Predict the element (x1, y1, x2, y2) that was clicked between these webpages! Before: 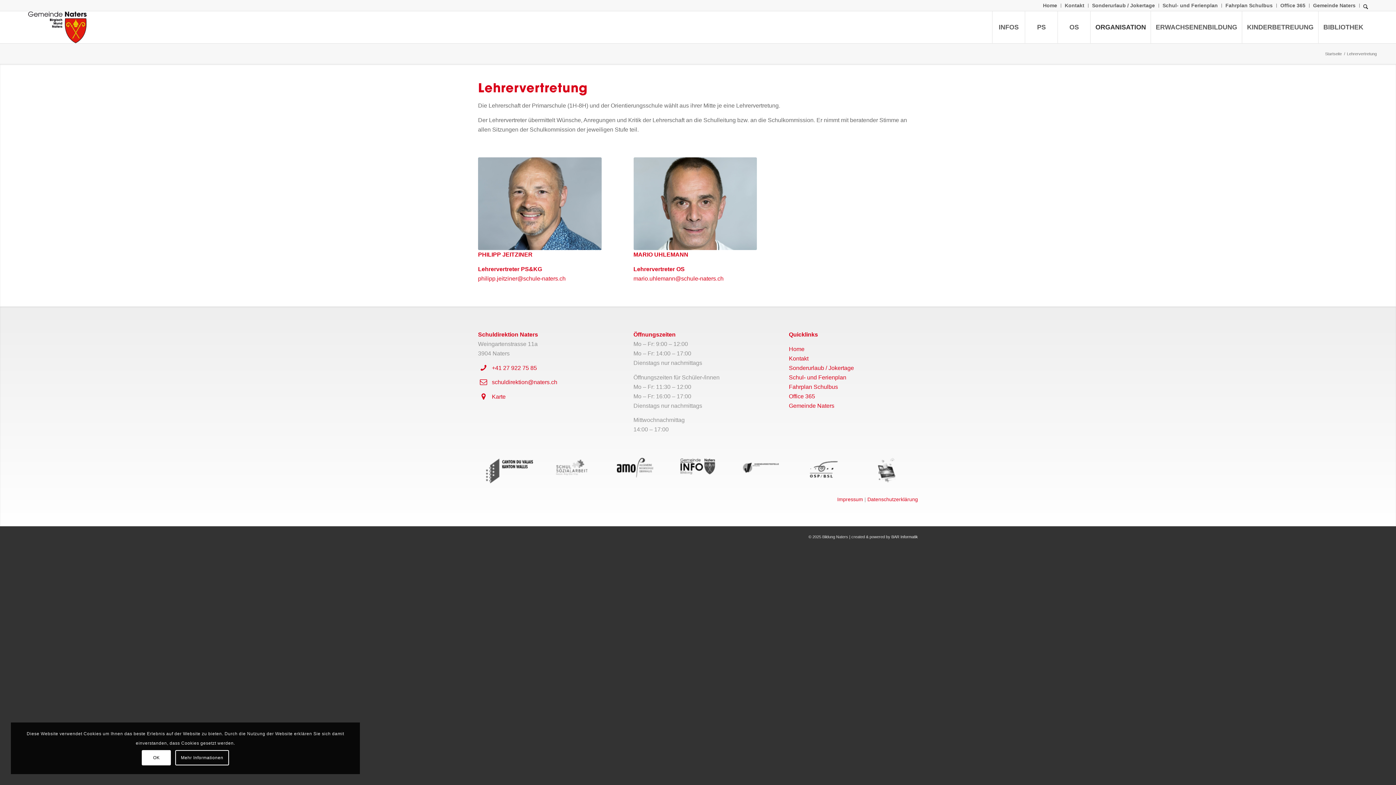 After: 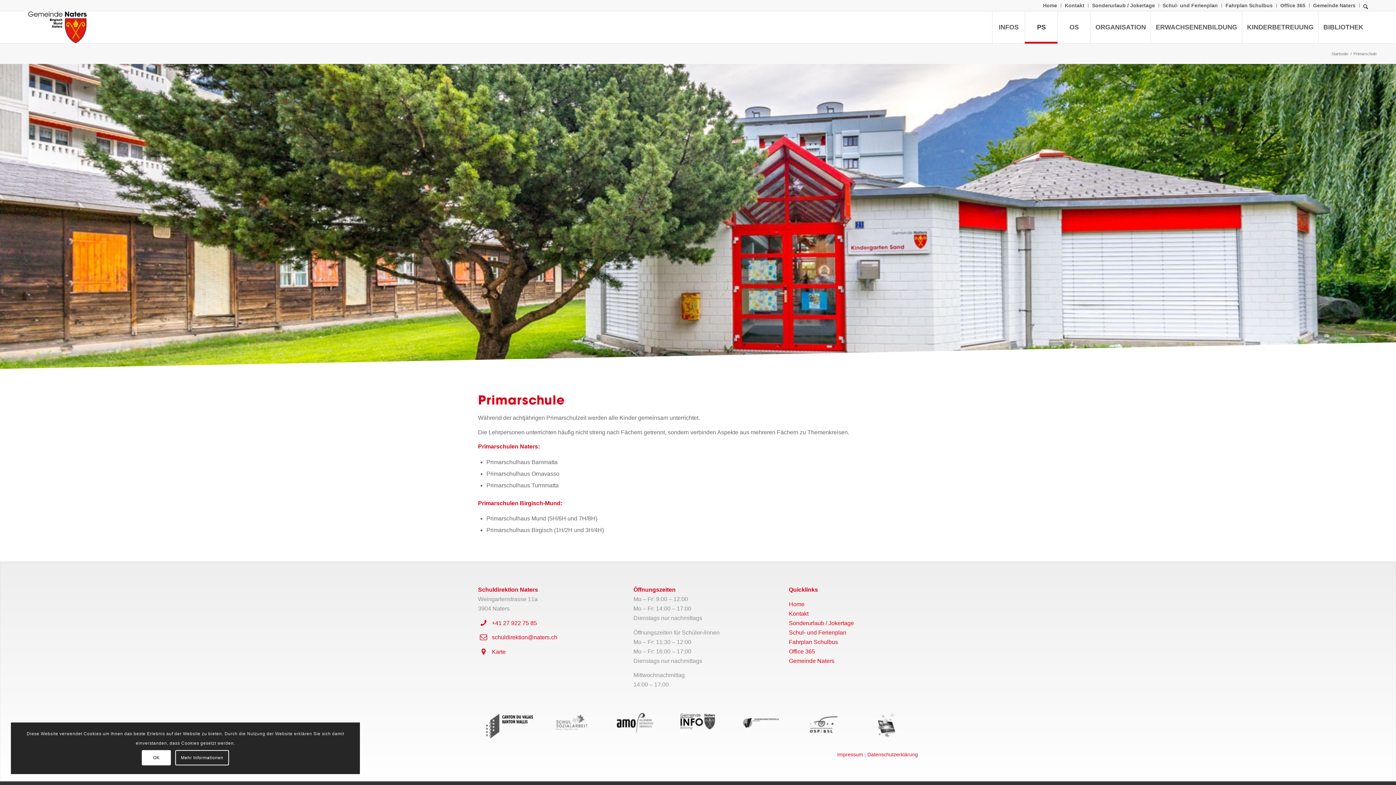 Action: bbox: (1025, 11, 1057, 43) label: PS